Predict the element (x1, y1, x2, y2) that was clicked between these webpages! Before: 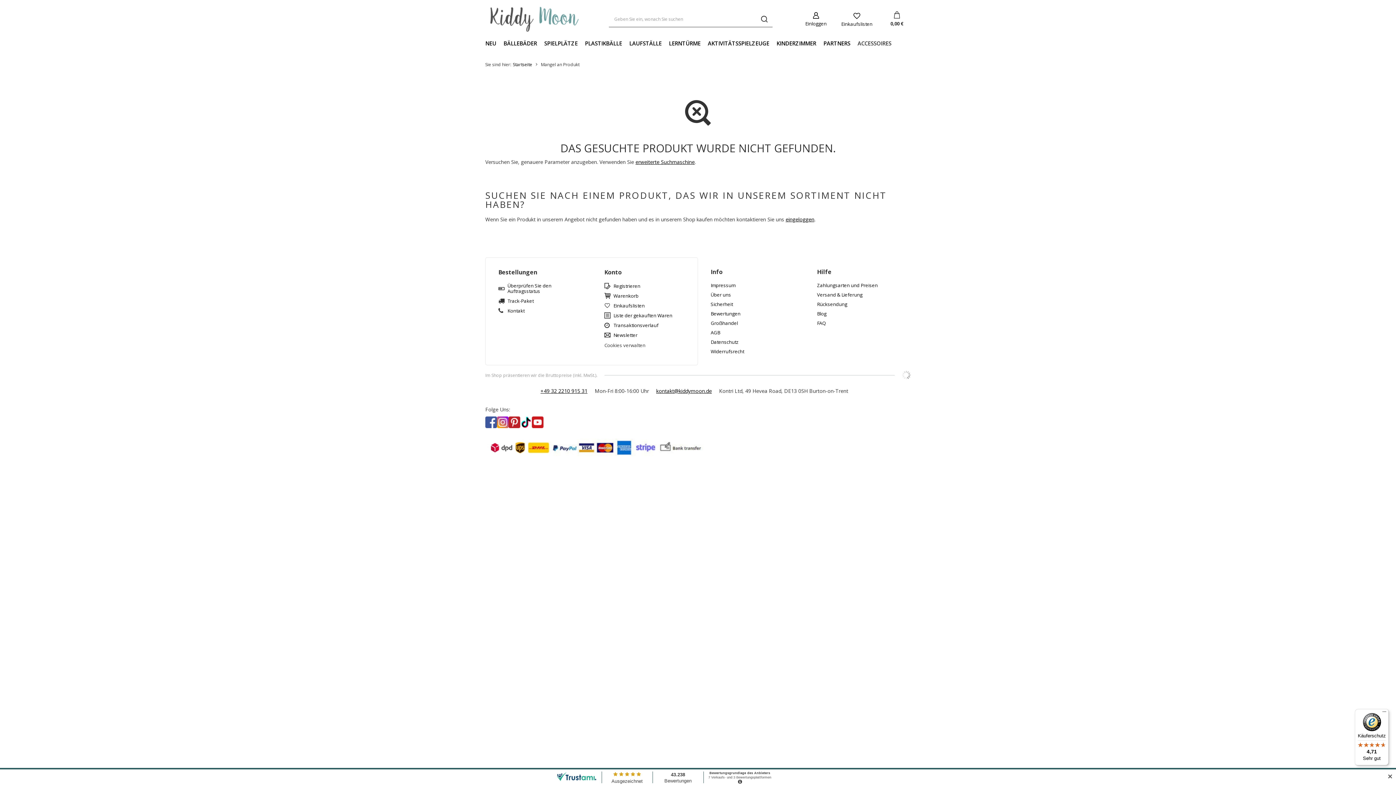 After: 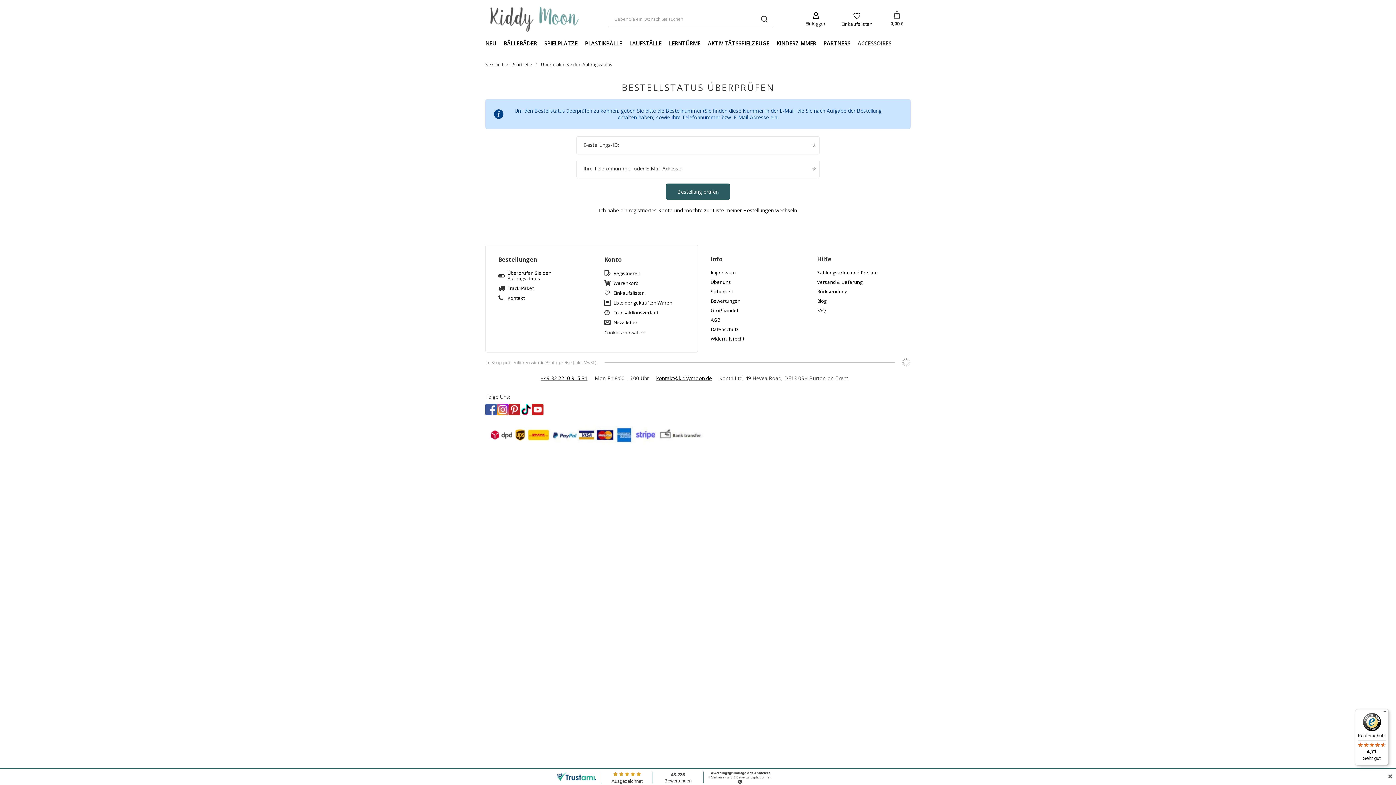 Action: label: Überprüfen Sie den Auftragsstatus bbox: (507, 283, 573, 294)